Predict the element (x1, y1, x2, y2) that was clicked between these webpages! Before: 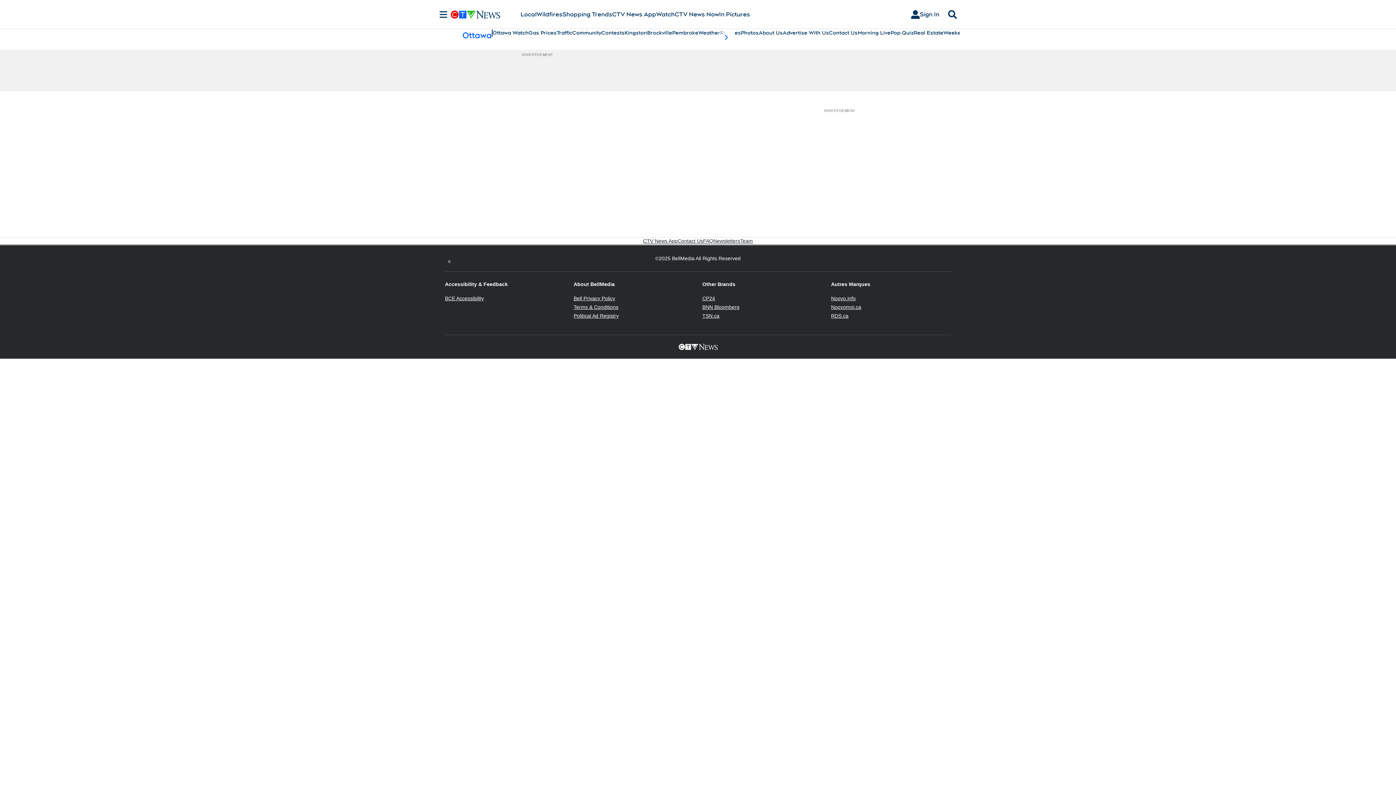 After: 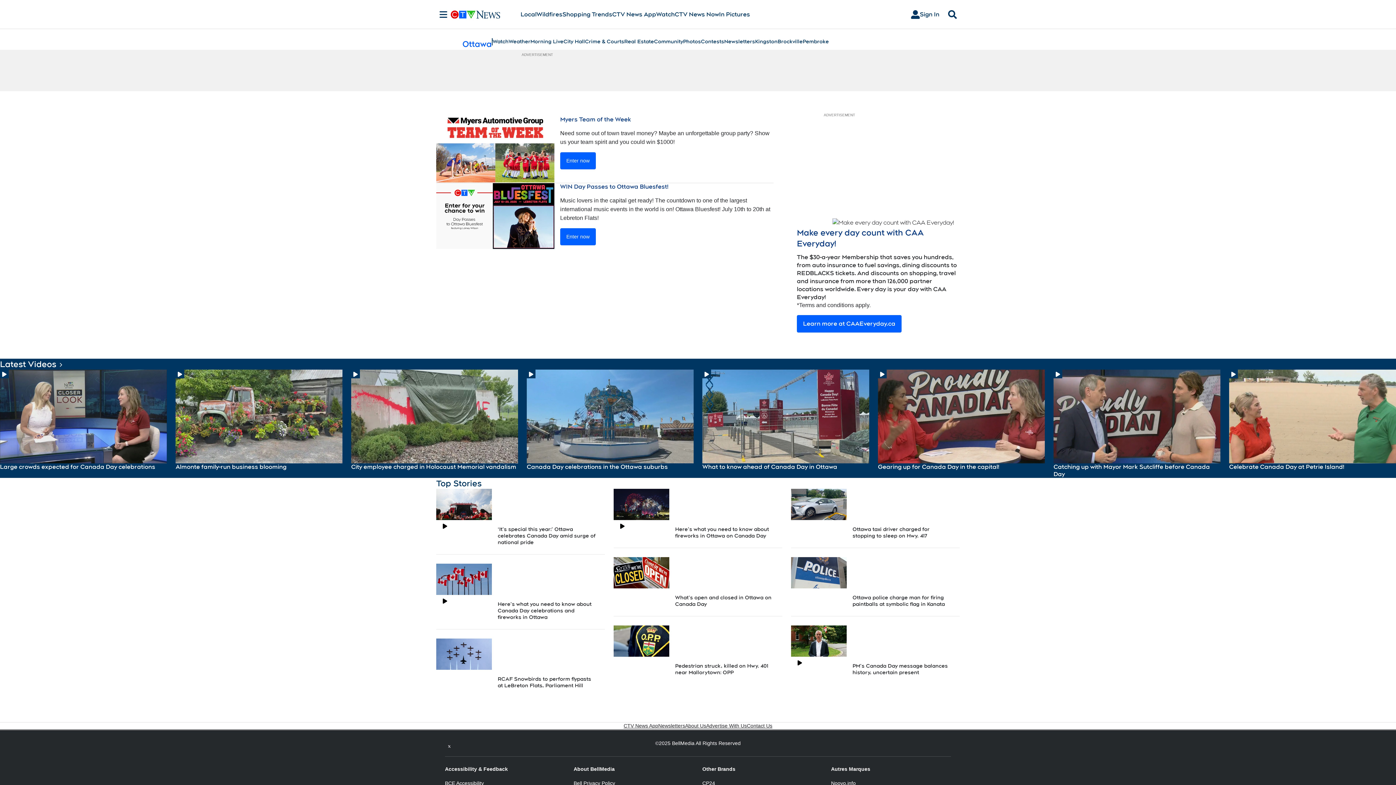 Action: label: Contests bbox: (601, 29, 624, 36)